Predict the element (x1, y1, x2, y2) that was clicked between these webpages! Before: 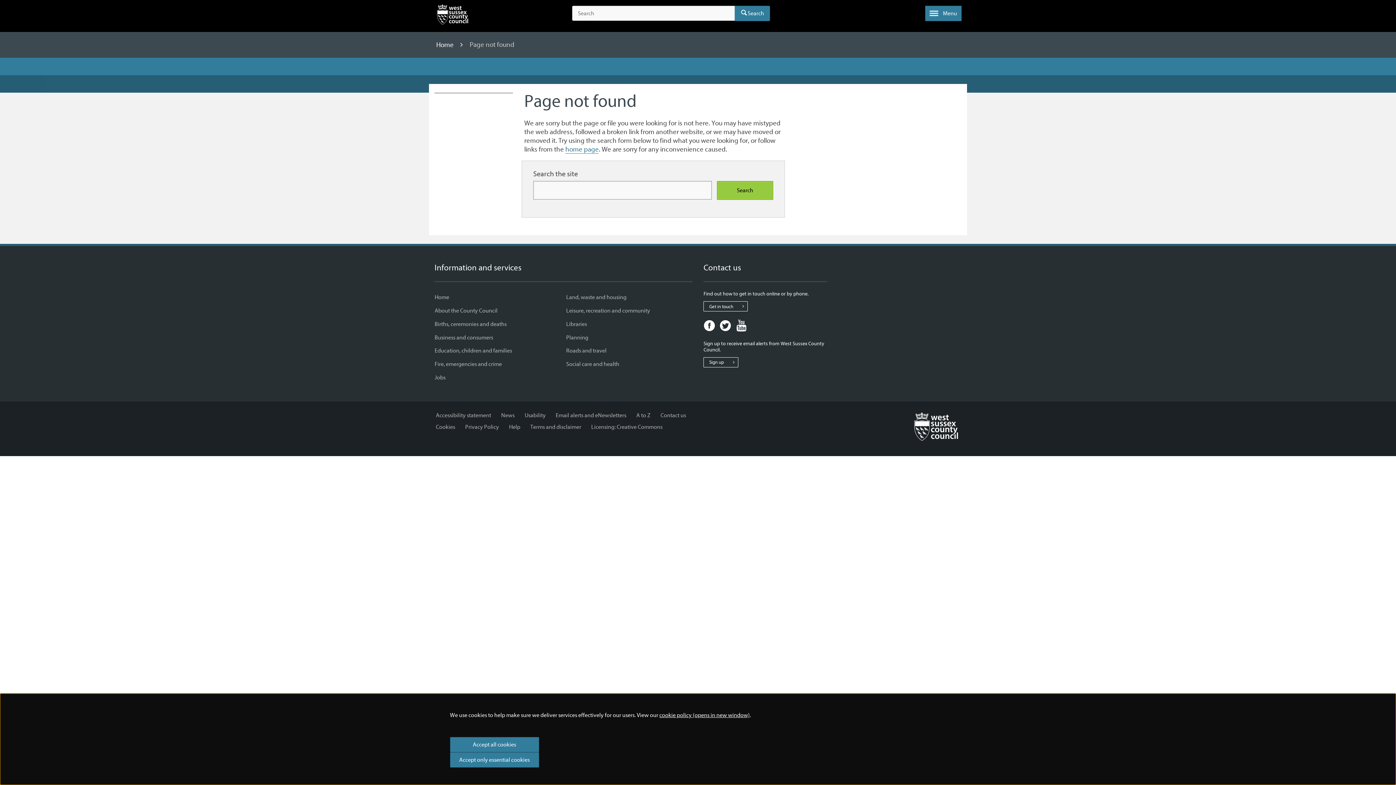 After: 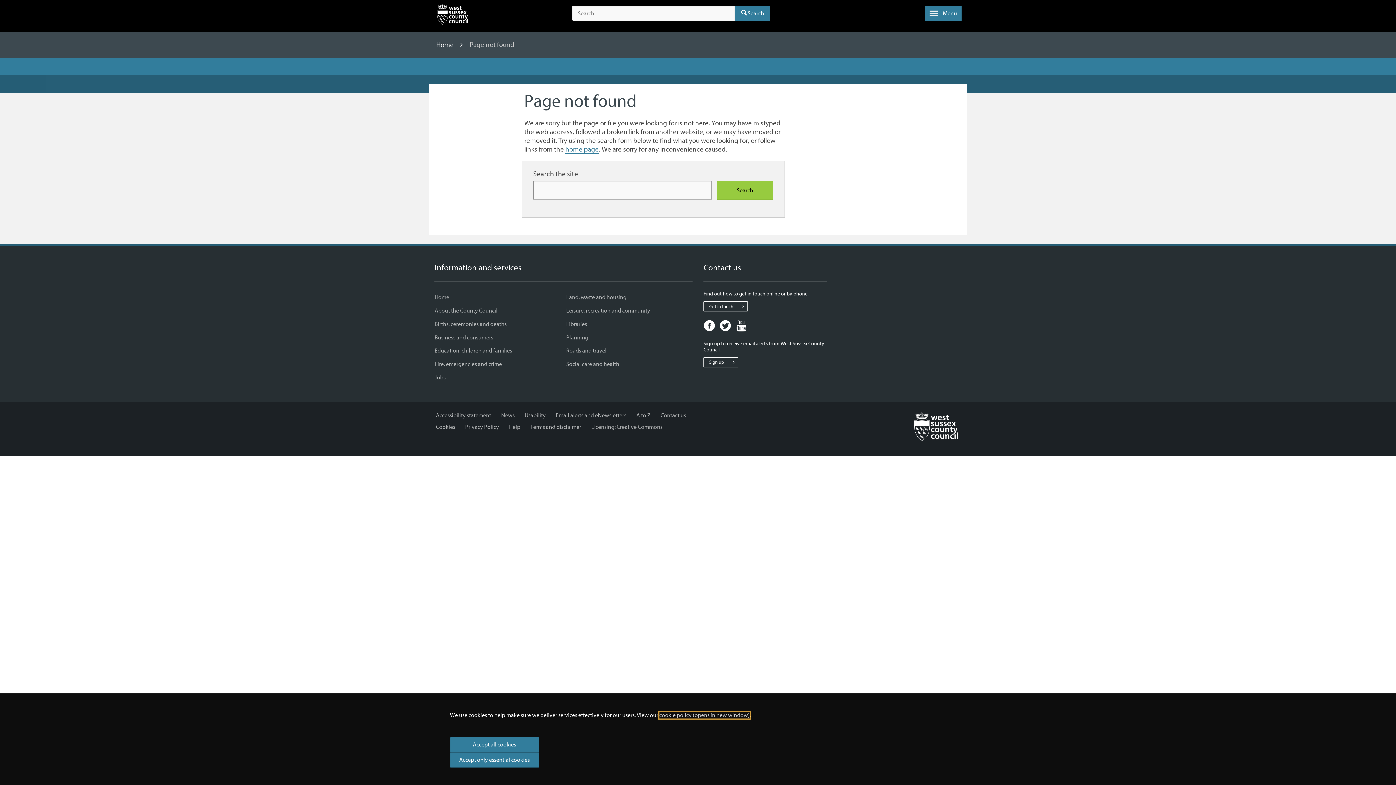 Action: label: cookie policy (opens in new window) bbox: (659, 712, 750, 718)